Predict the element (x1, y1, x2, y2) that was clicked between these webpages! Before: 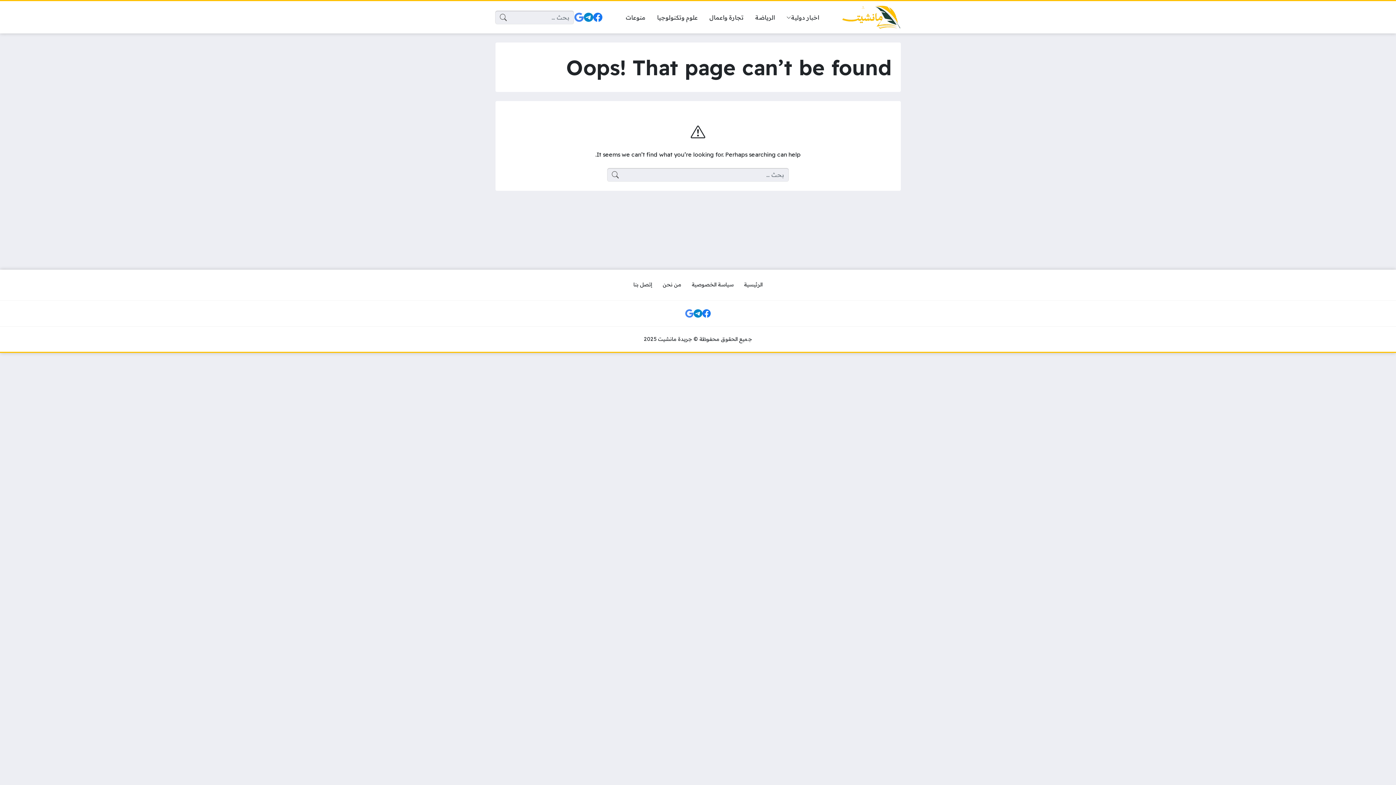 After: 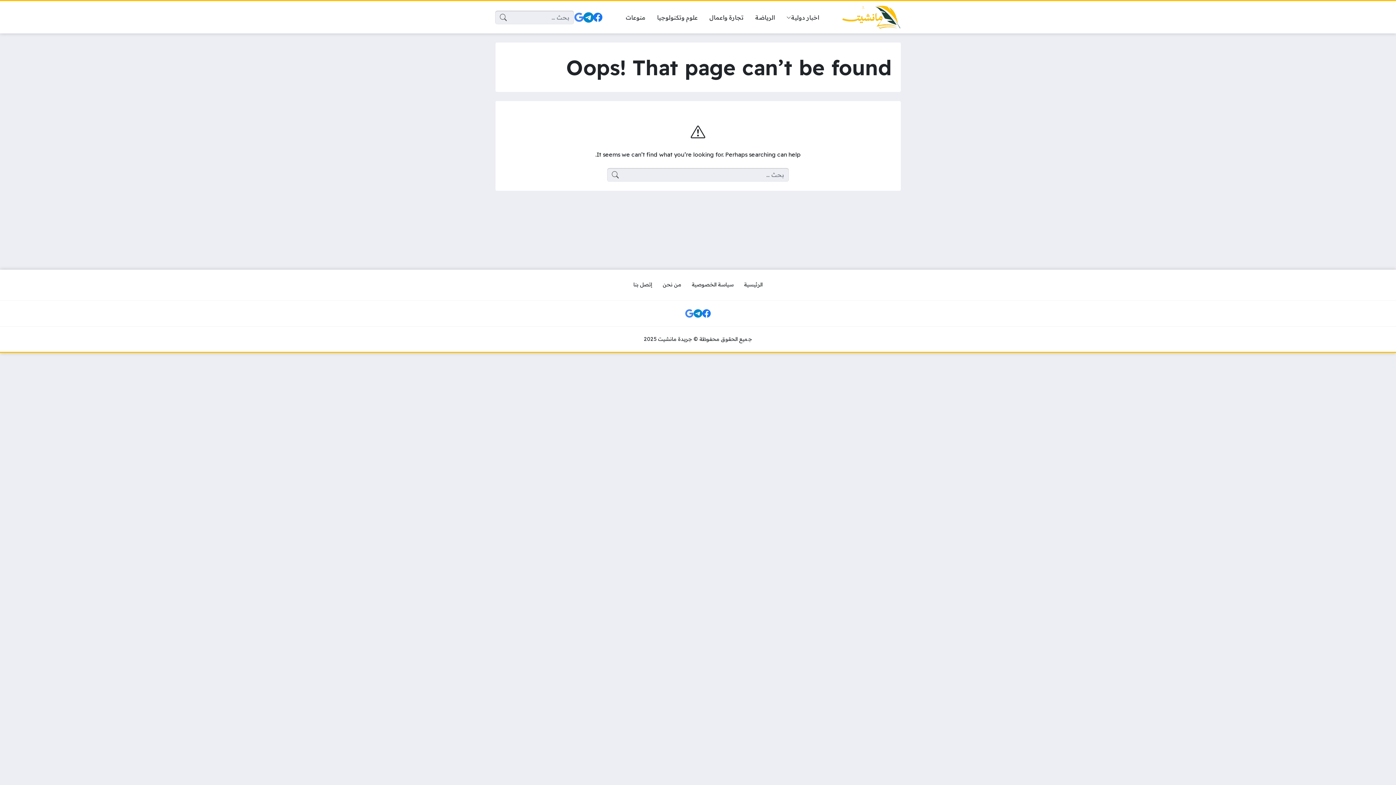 Action: bbox: (582, 10, 595, 23)